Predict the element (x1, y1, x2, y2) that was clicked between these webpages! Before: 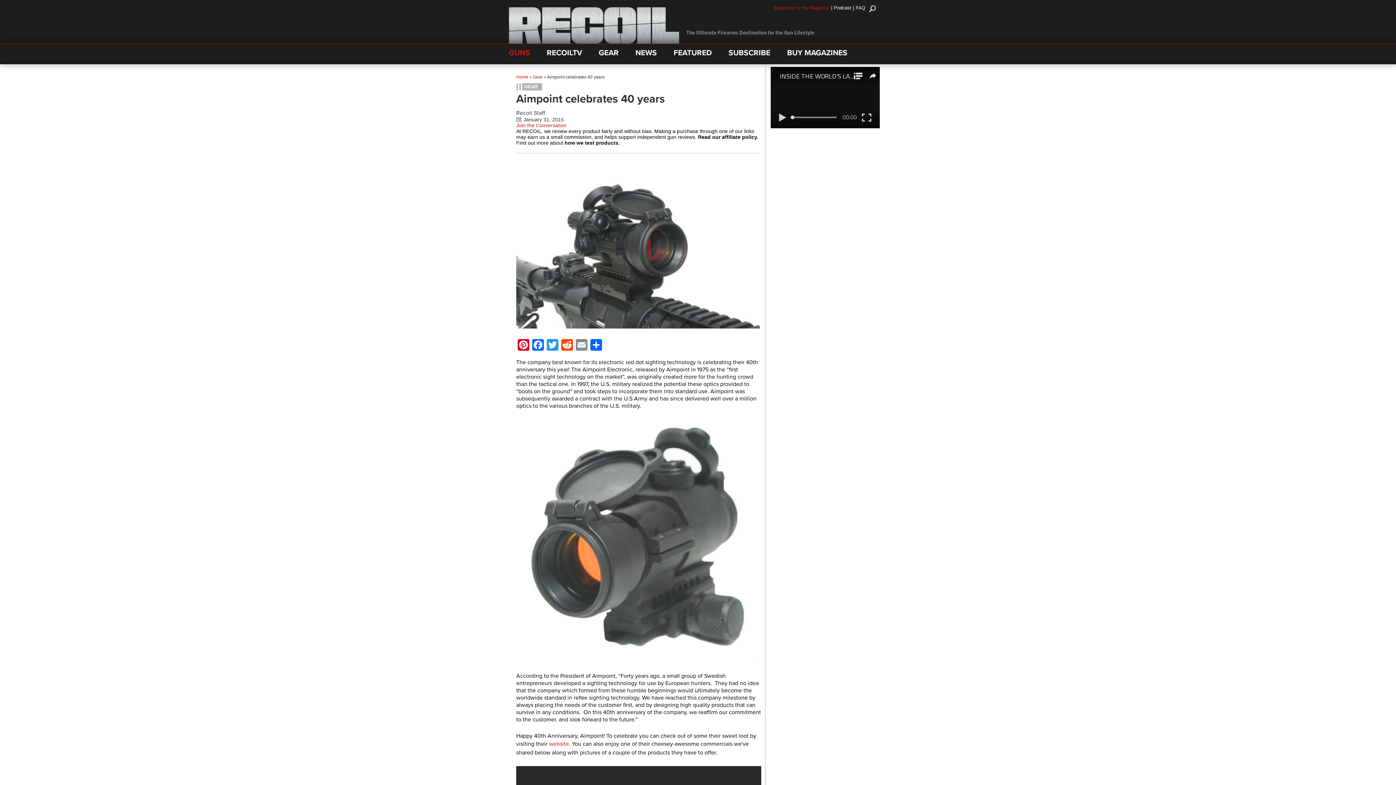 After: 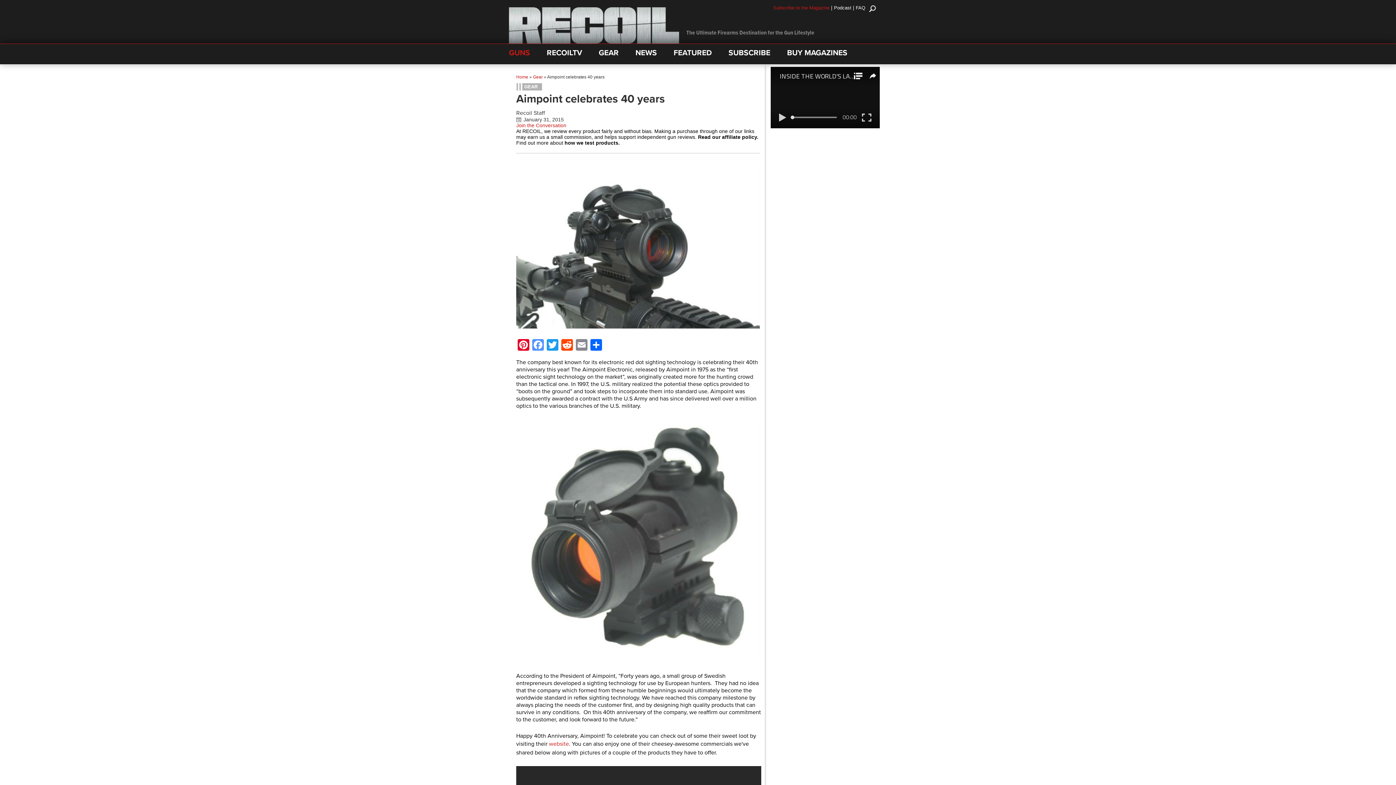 Action: bbox: (530, 339, 545, 353) label: Facebook